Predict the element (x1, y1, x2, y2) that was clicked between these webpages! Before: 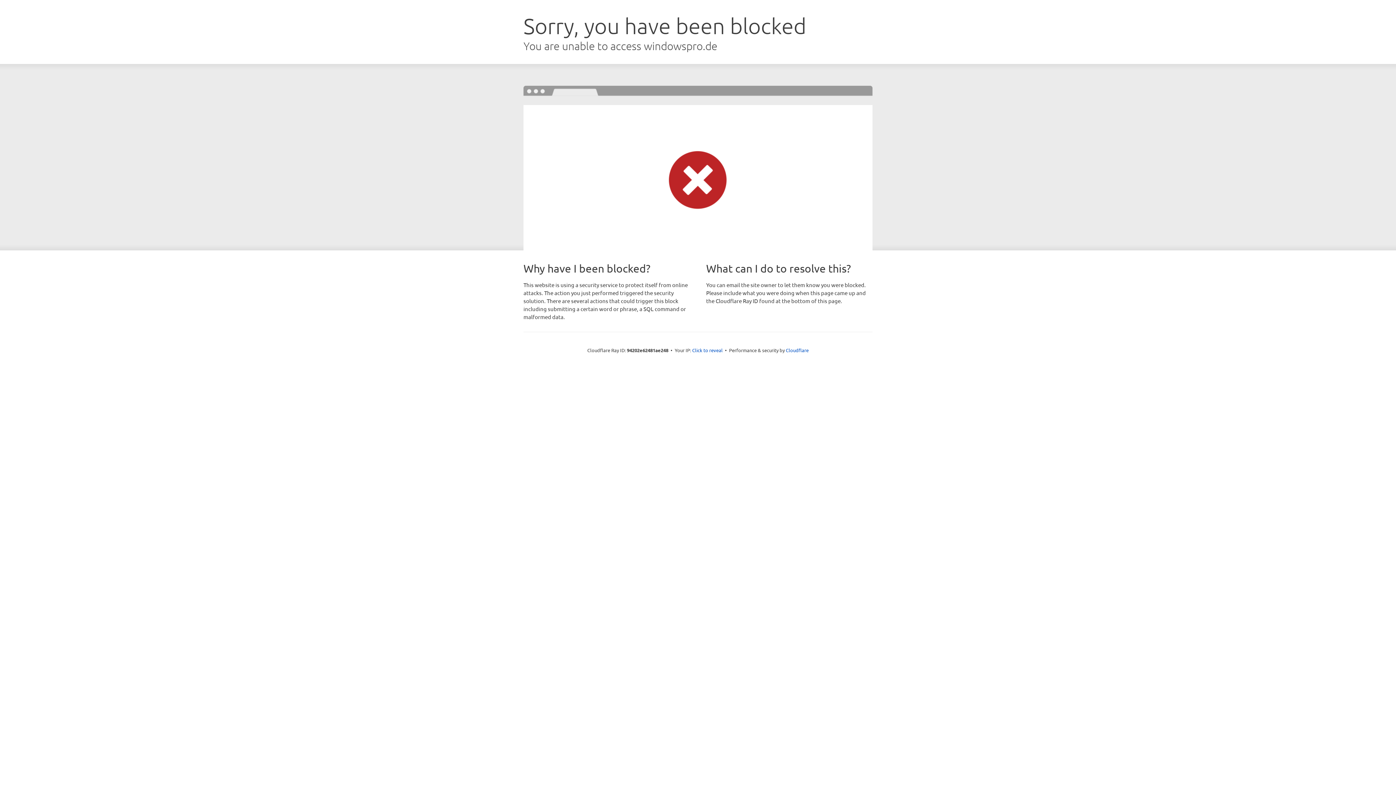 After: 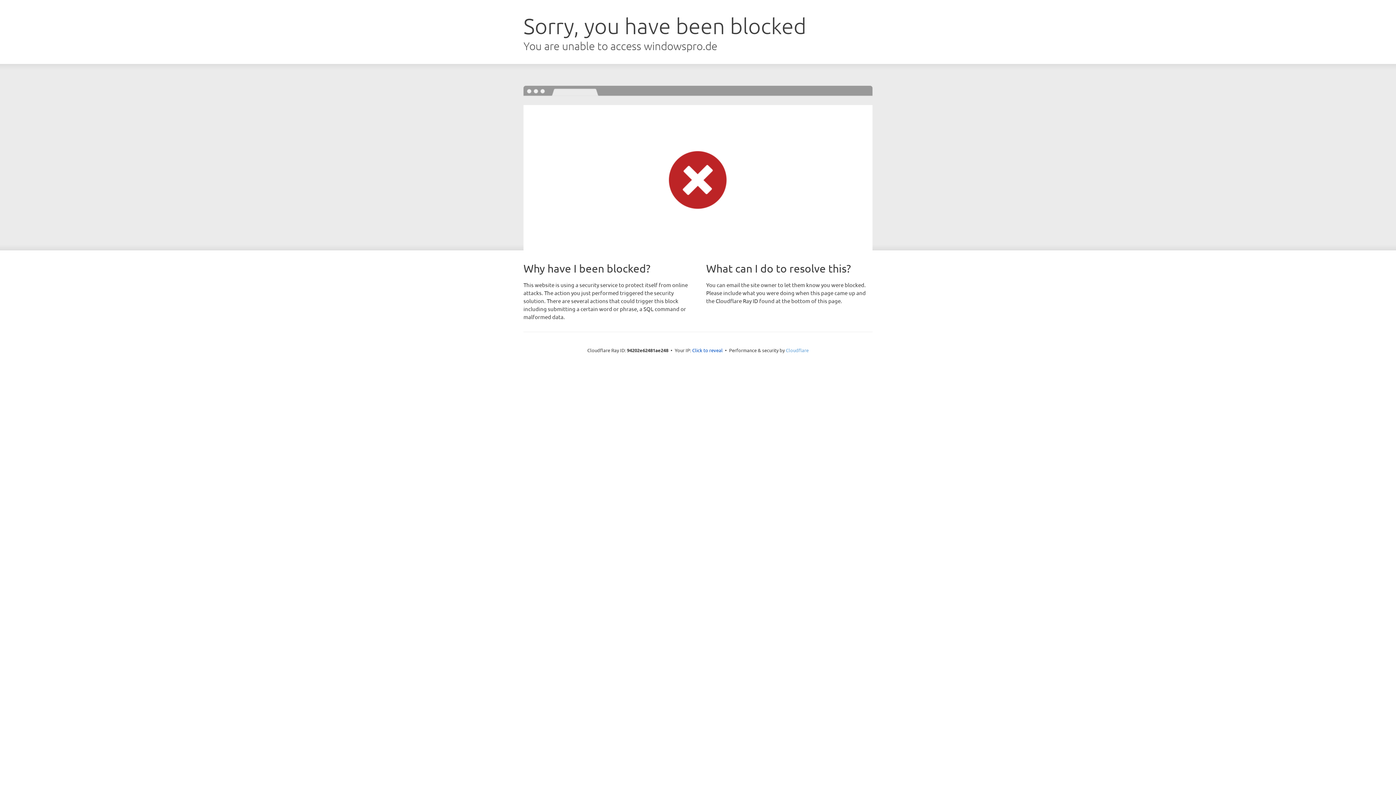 Action: label: Cloudflare bbox: (786, 347, 808, 353)